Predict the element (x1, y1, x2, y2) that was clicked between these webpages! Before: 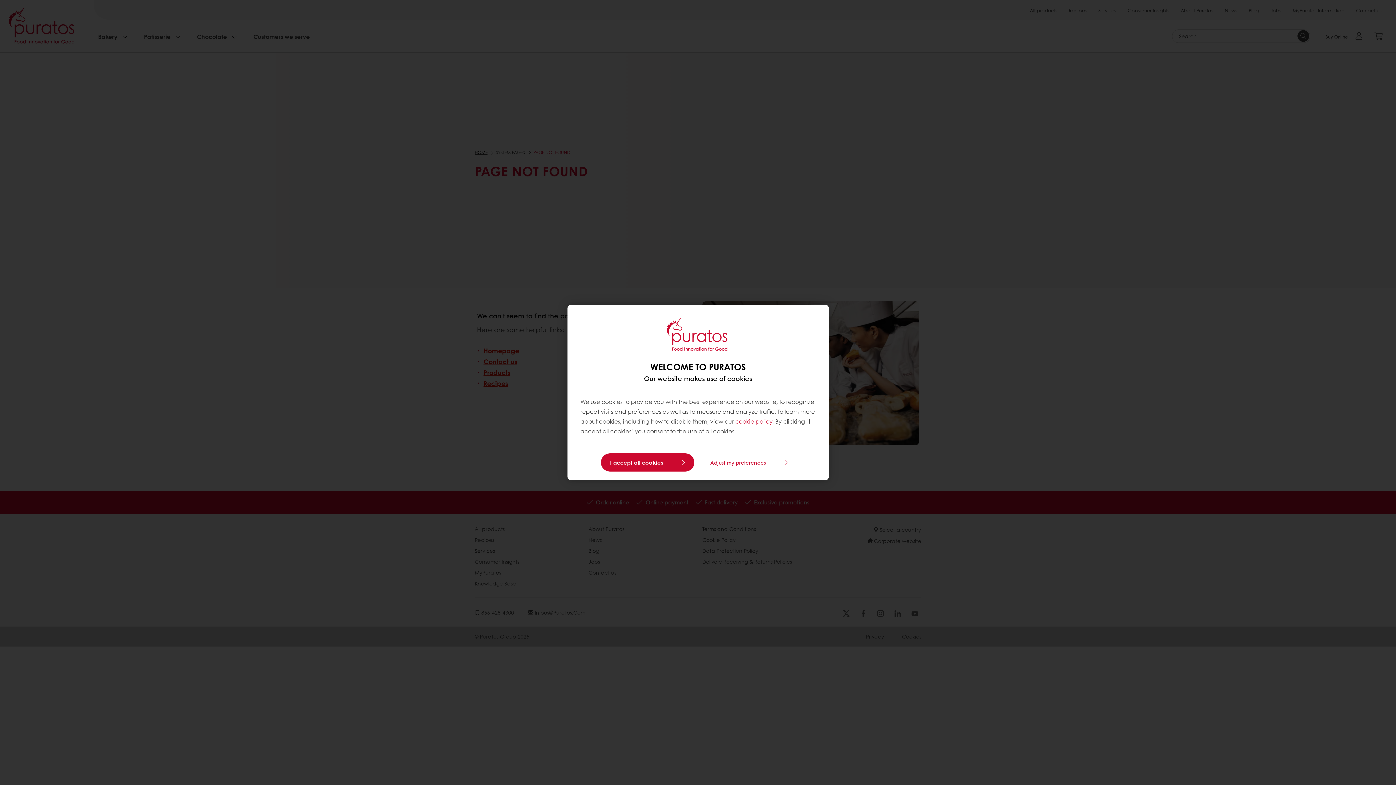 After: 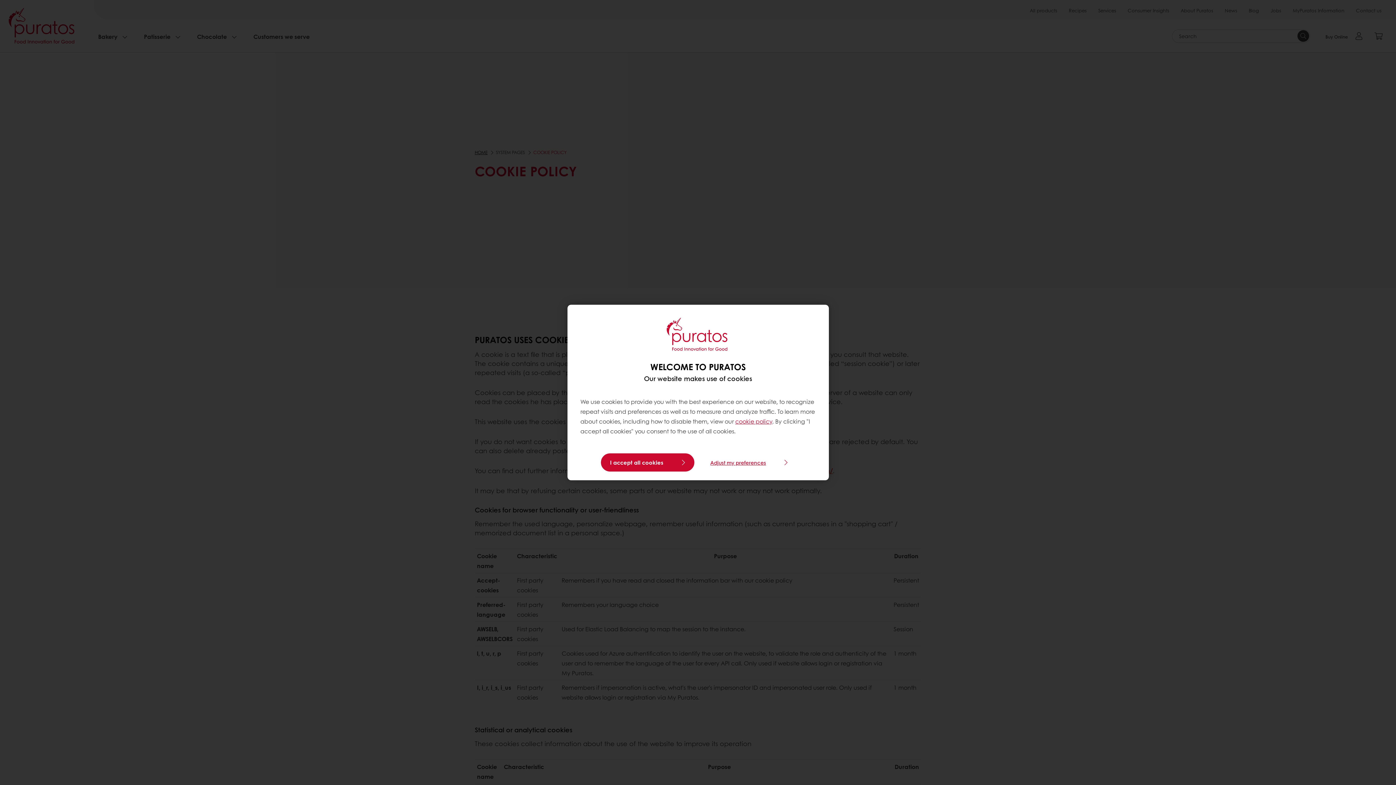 Action: label: cookie policy bbox: (735, 417, 772, 425)